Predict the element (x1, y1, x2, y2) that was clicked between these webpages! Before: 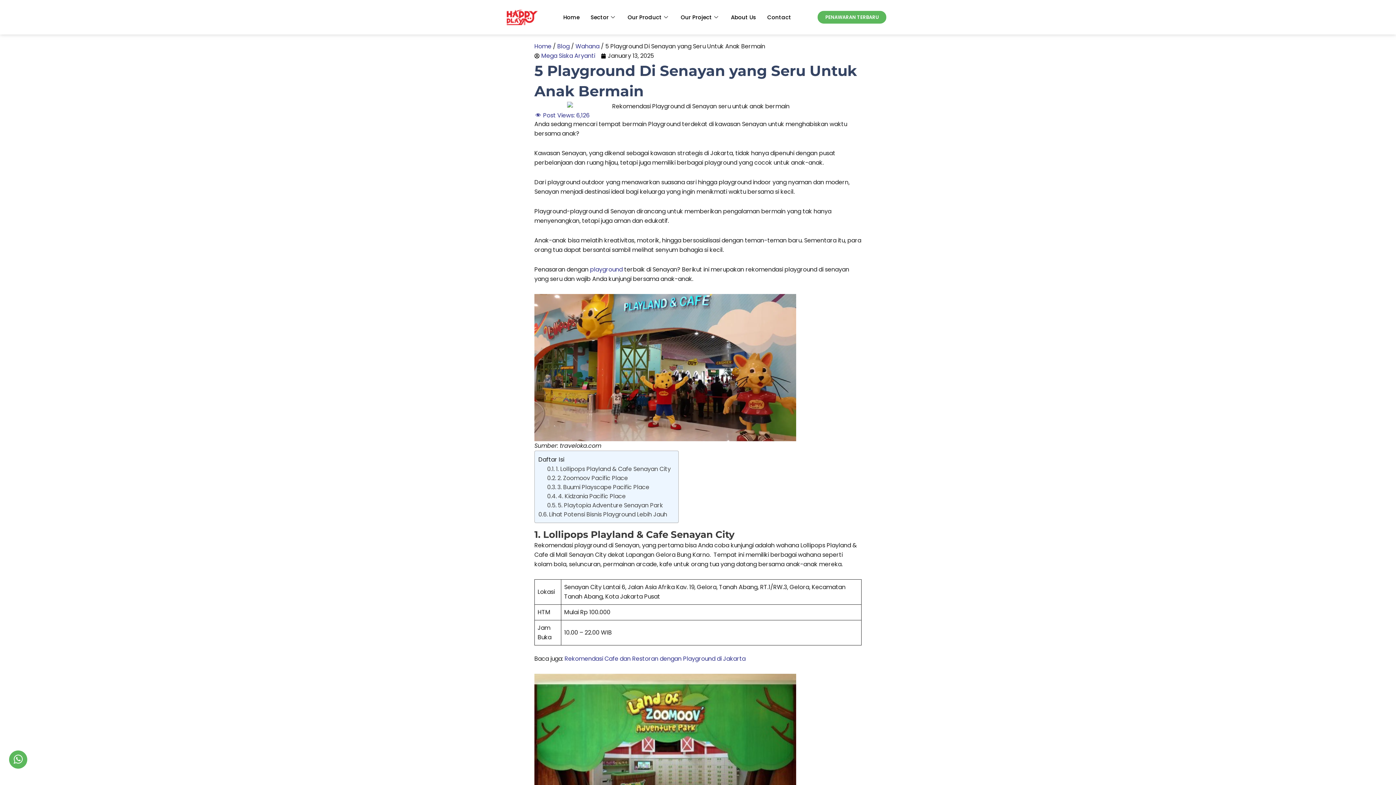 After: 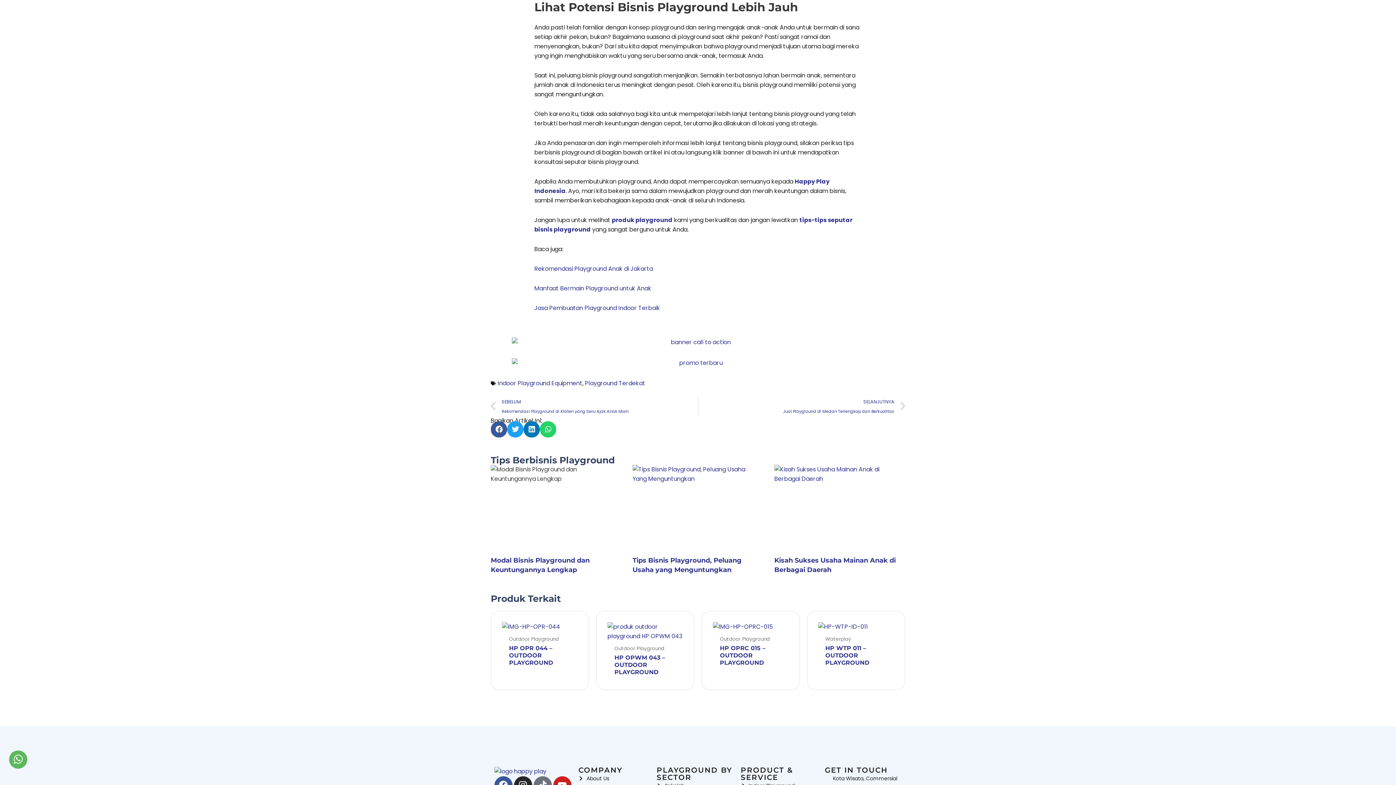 Action: label: Lihat Potensi Bisnis Playground Lebih Jauh bbox: (538, 510, 667, 519)